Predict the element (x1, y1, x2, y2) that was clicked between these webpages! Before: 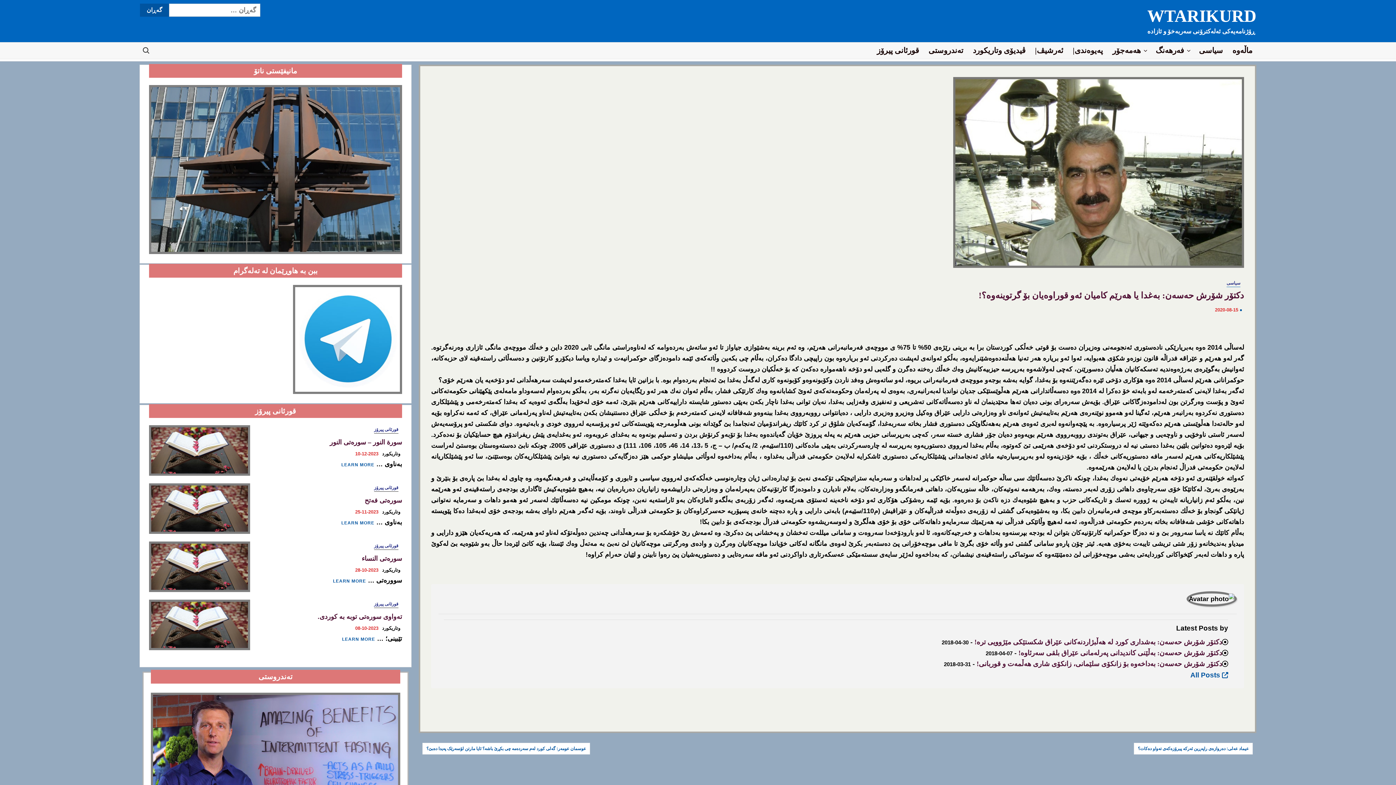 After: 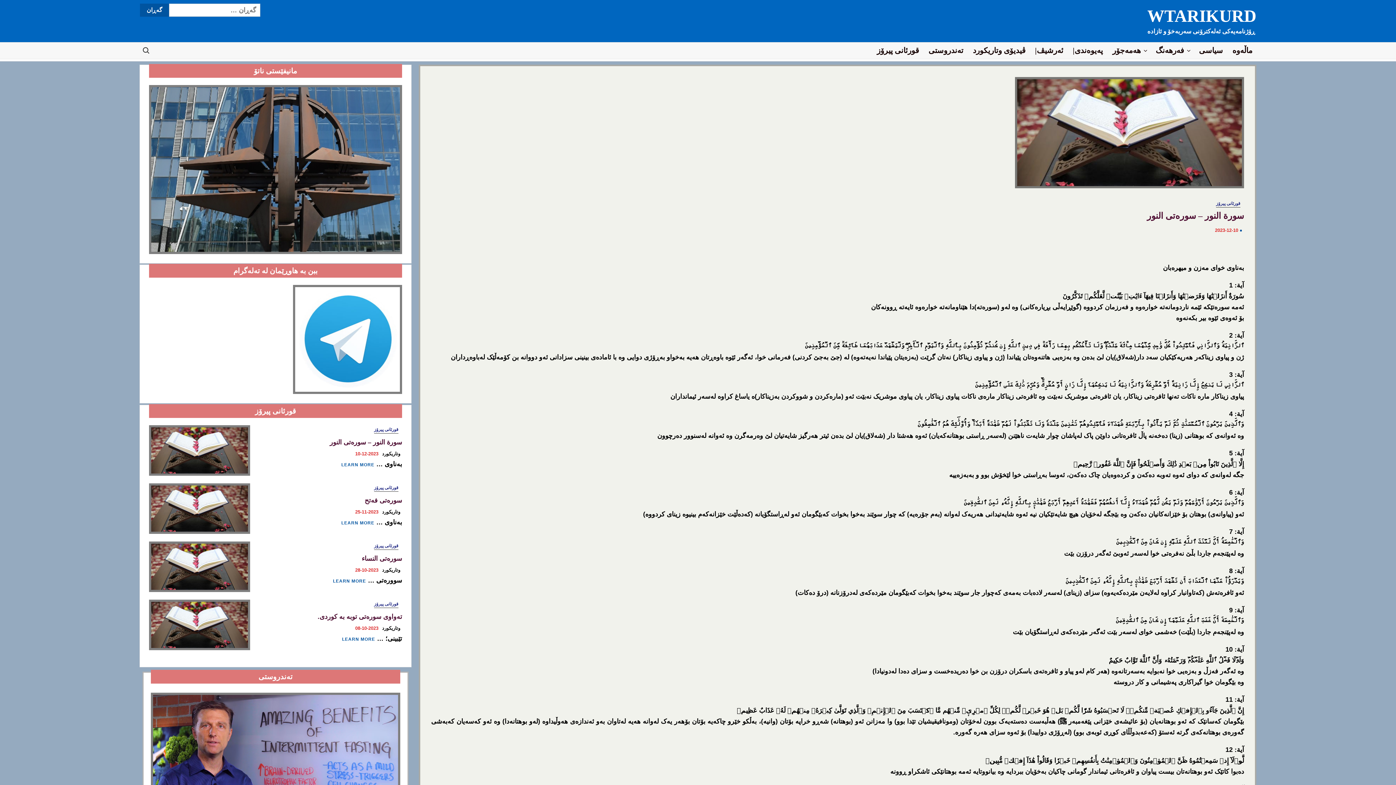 Action: bbox: (149, 446, 250, 453)